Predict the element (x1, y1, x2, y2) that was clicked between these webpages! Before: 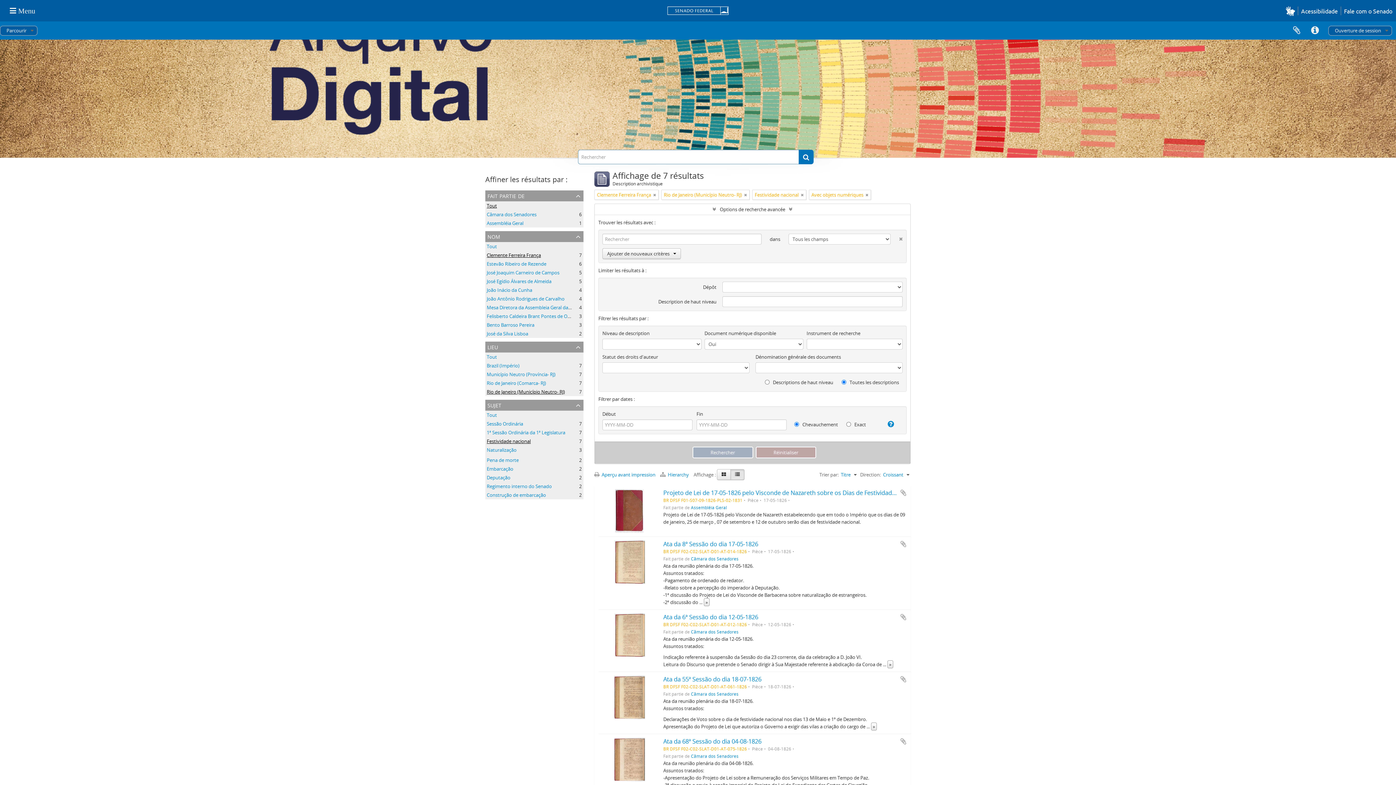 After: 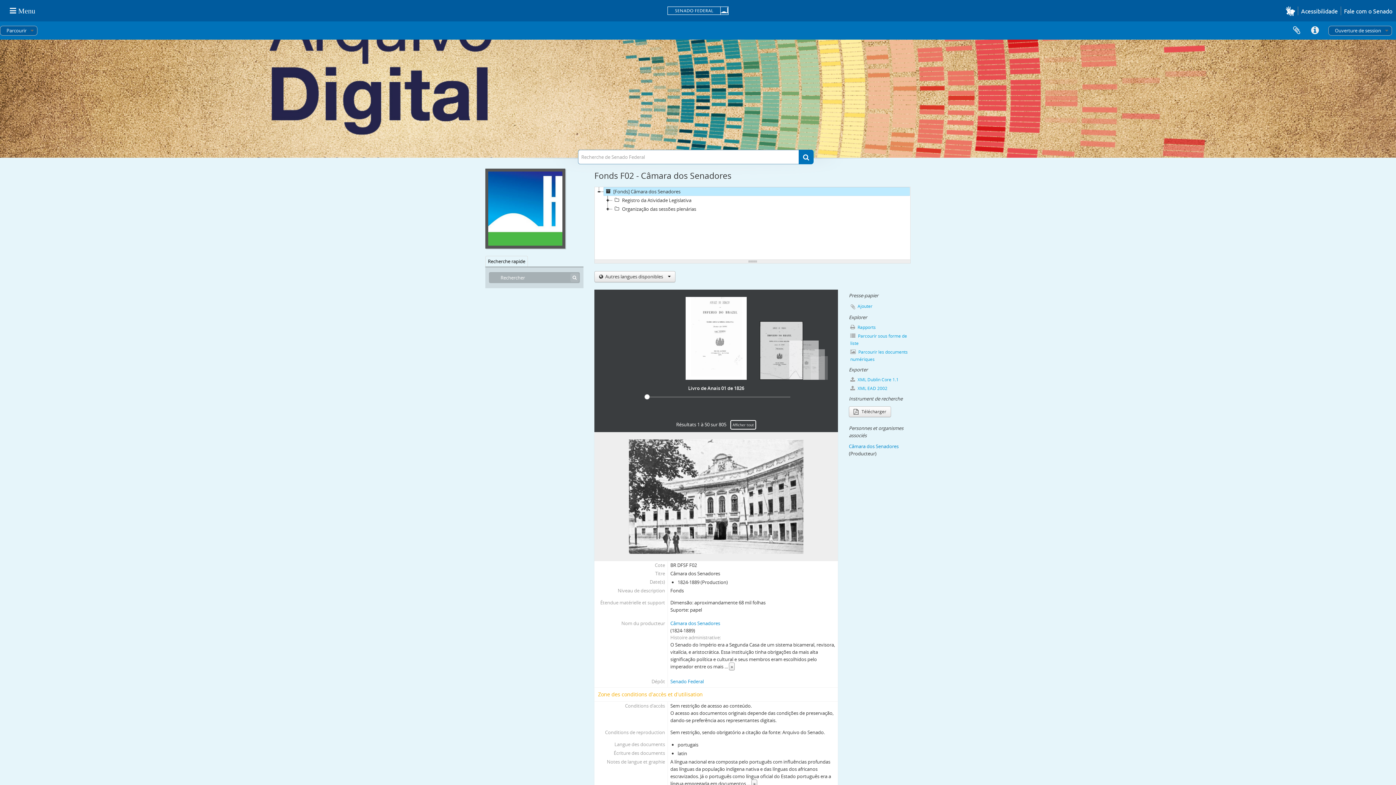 Action: bbox: (691, 691, 738, 697) label: Câmara dos Senadores